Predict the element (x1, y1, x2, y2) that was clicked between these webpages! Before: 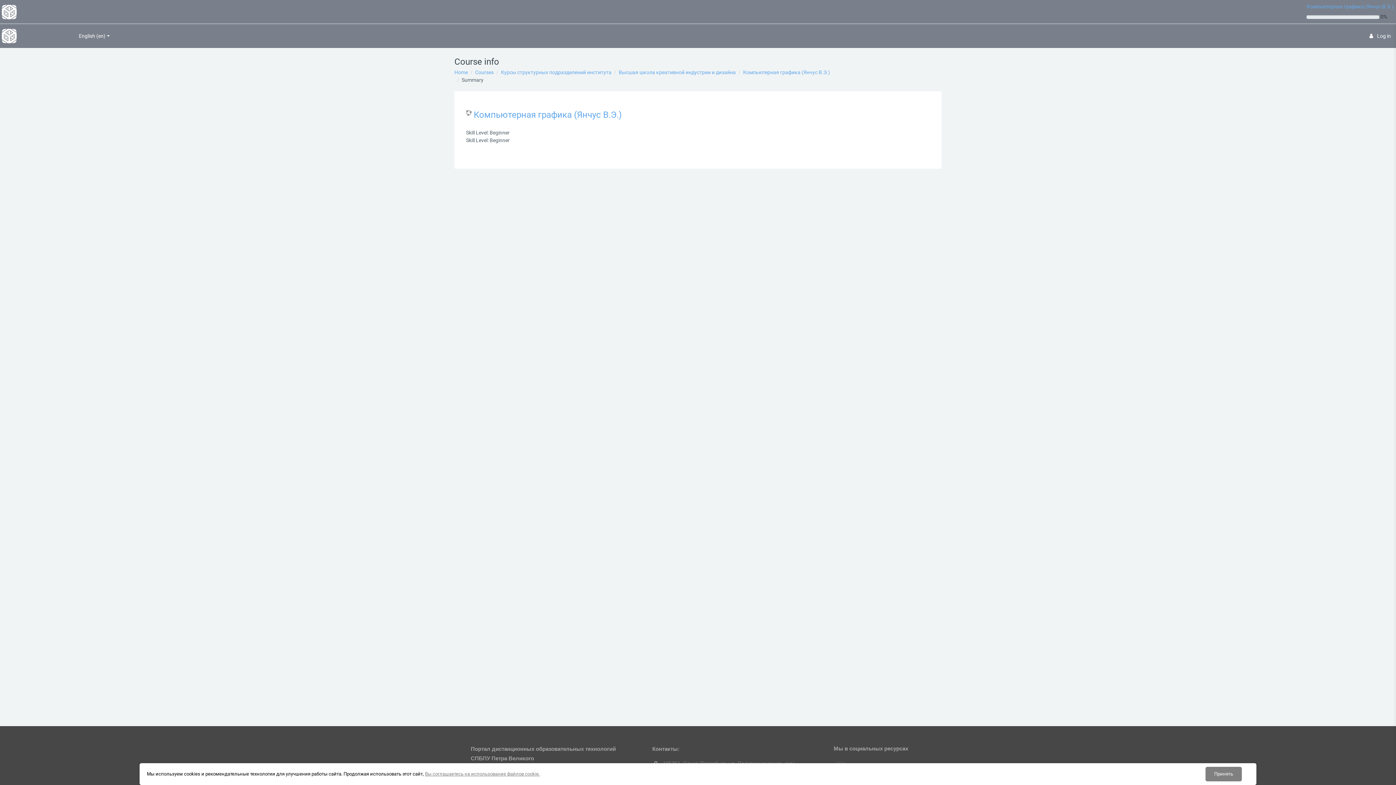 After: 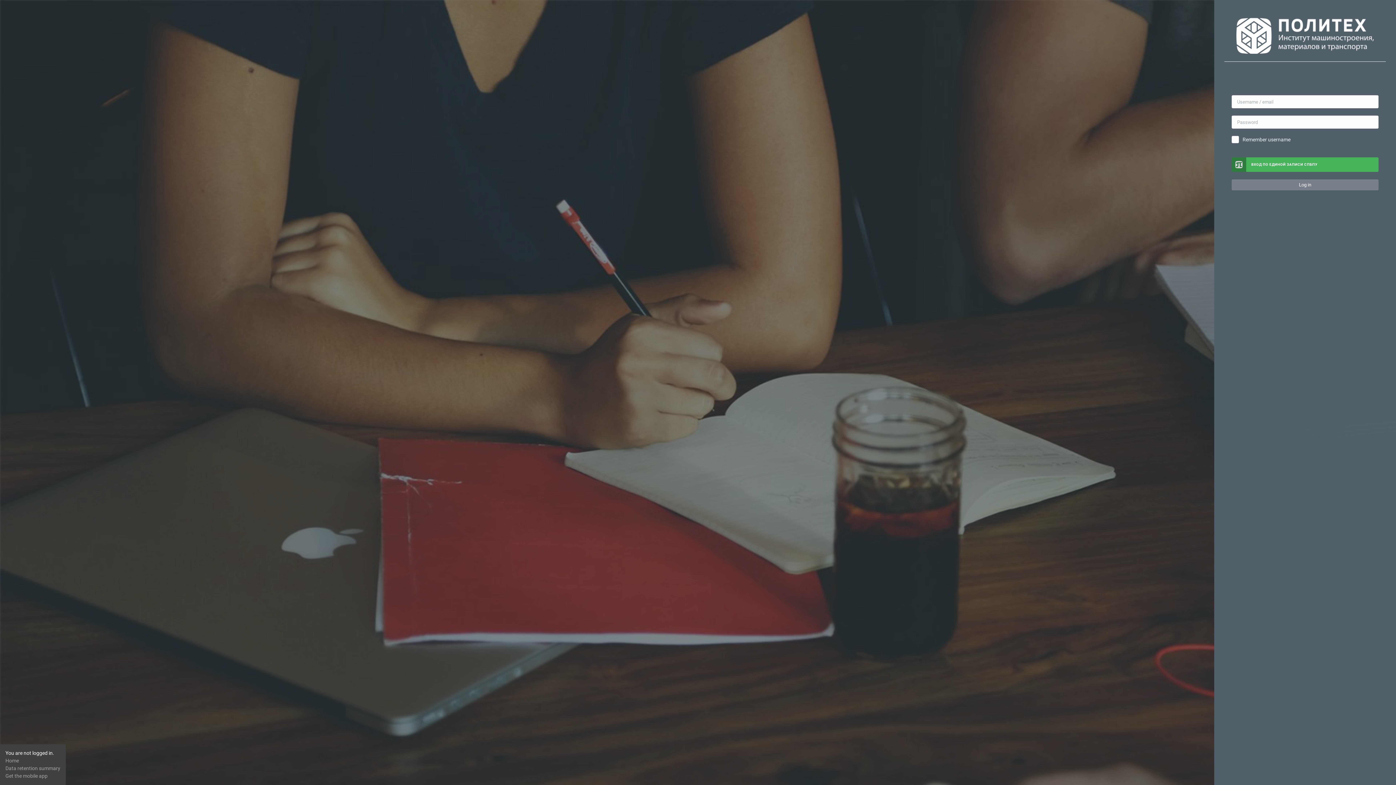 Action: label: Log in bbox: (1367, 28, 1393, 43)